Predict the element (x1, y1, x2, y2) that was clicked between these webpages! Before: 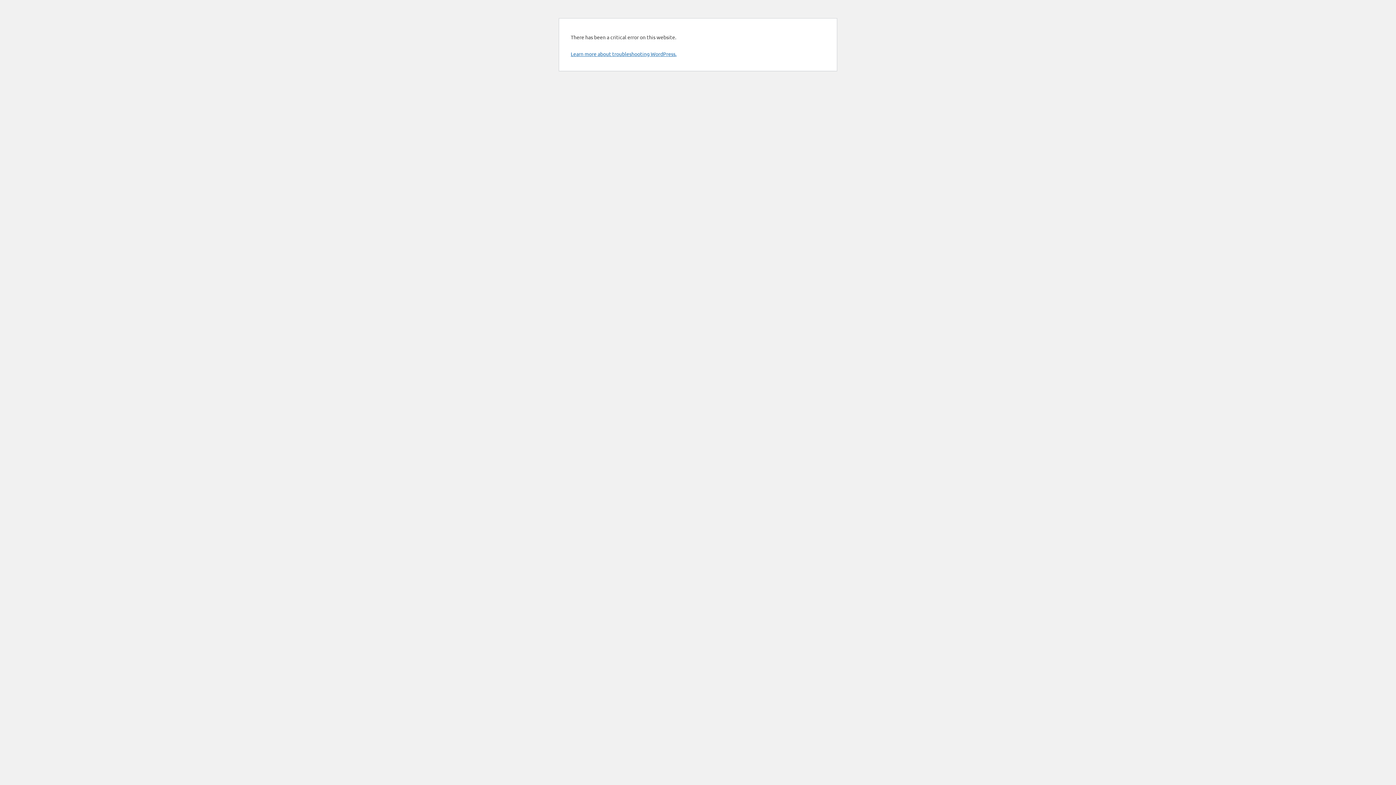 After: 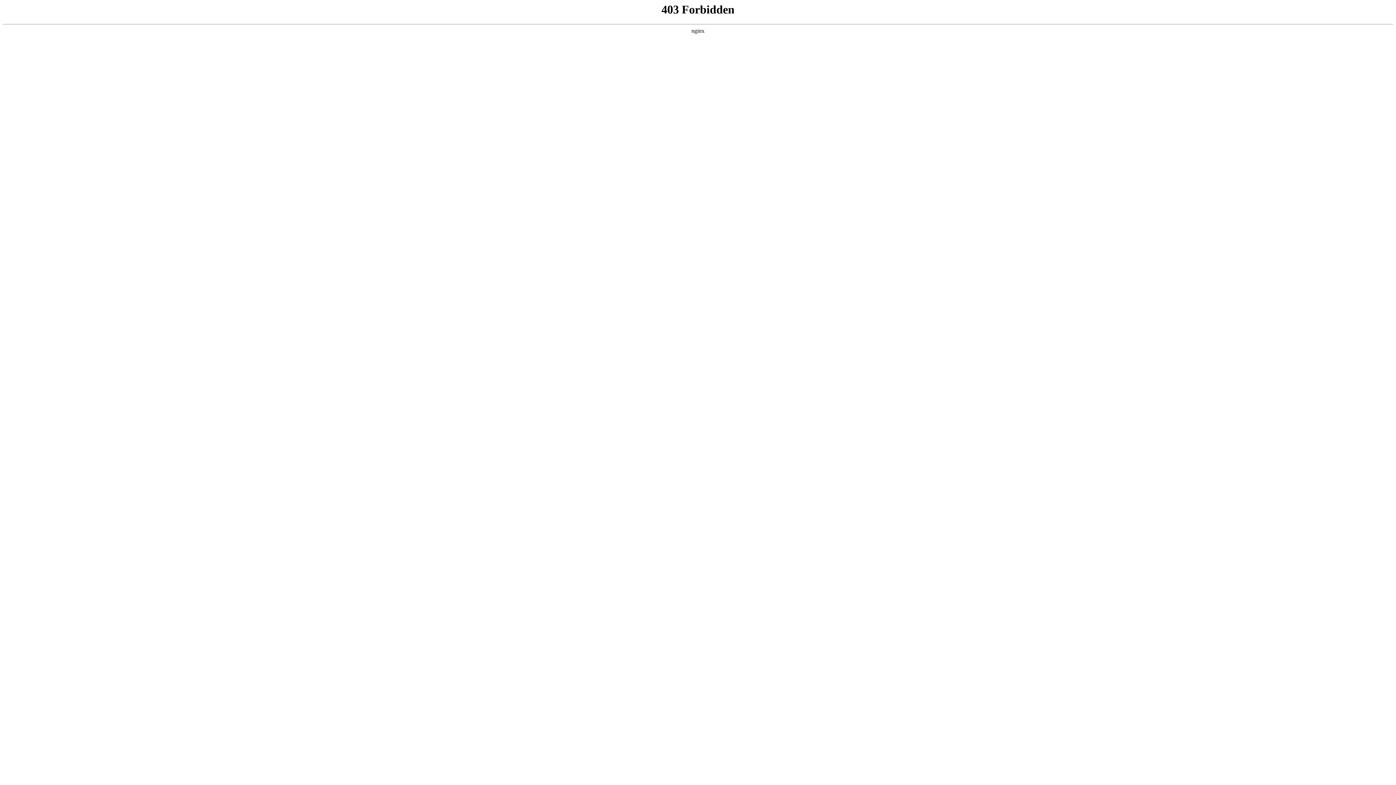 Action: label: Learn more about troubleshooting WordPress. bbox: (570, 50, 676, 57)